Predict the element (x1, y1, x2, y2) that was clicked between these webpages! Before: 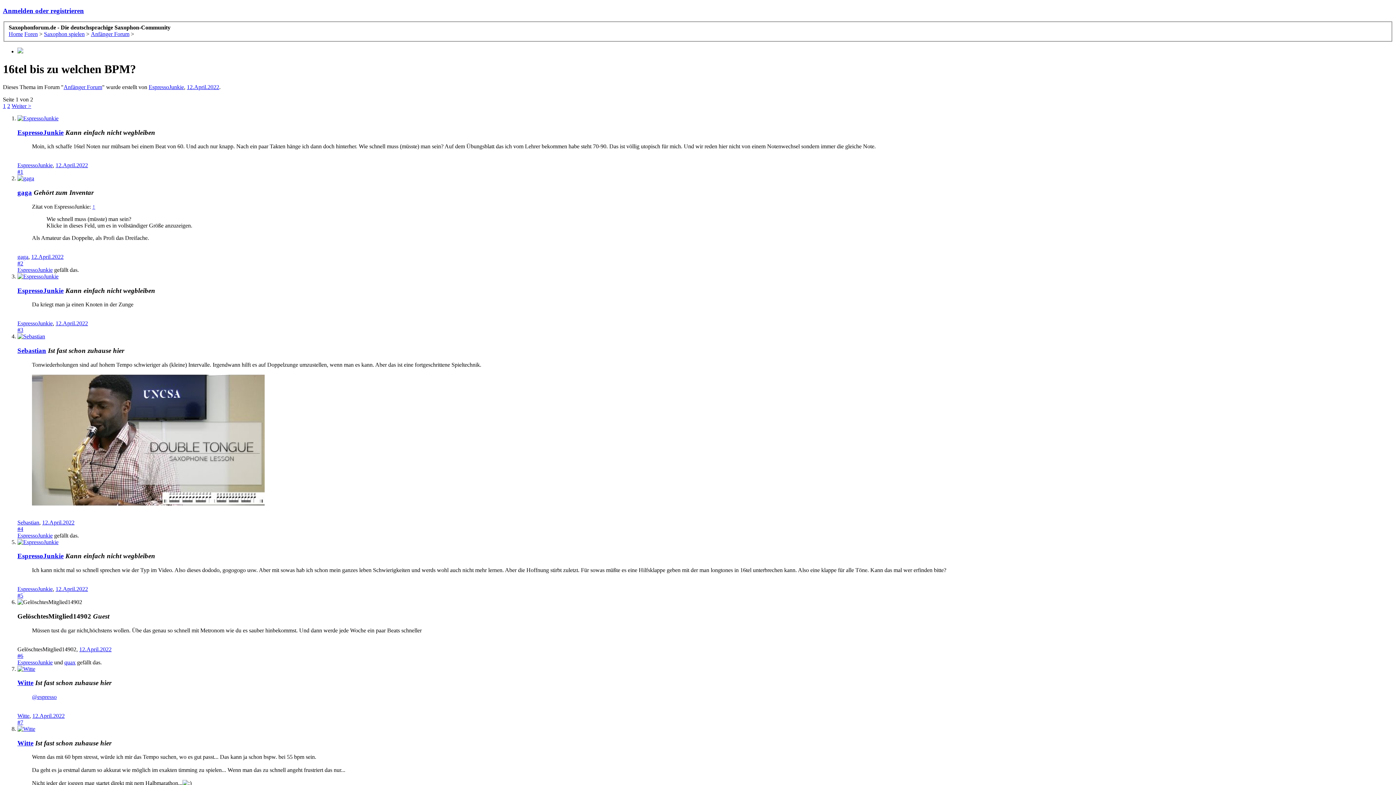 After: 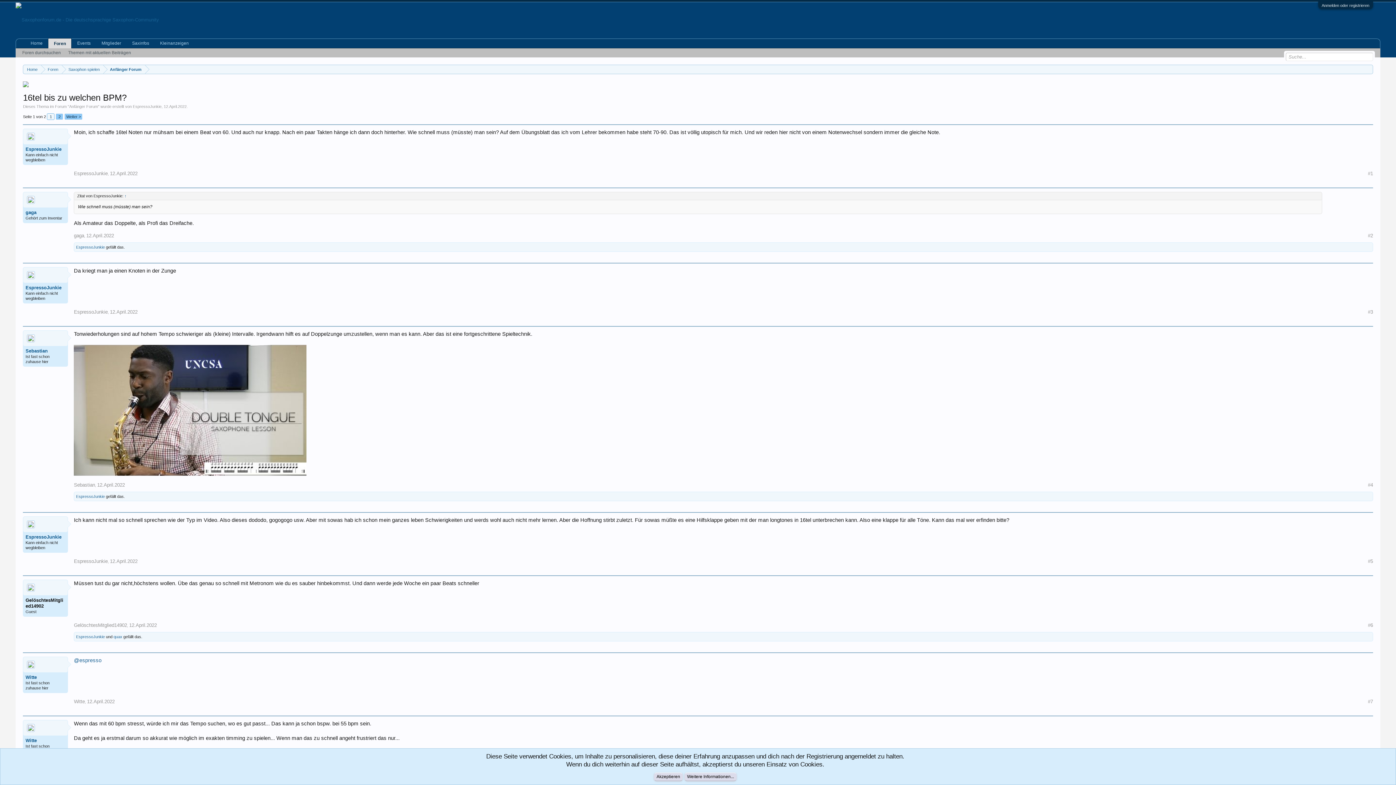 Action: bbox: (55, 162, 88, 168) label: 12.April.2022